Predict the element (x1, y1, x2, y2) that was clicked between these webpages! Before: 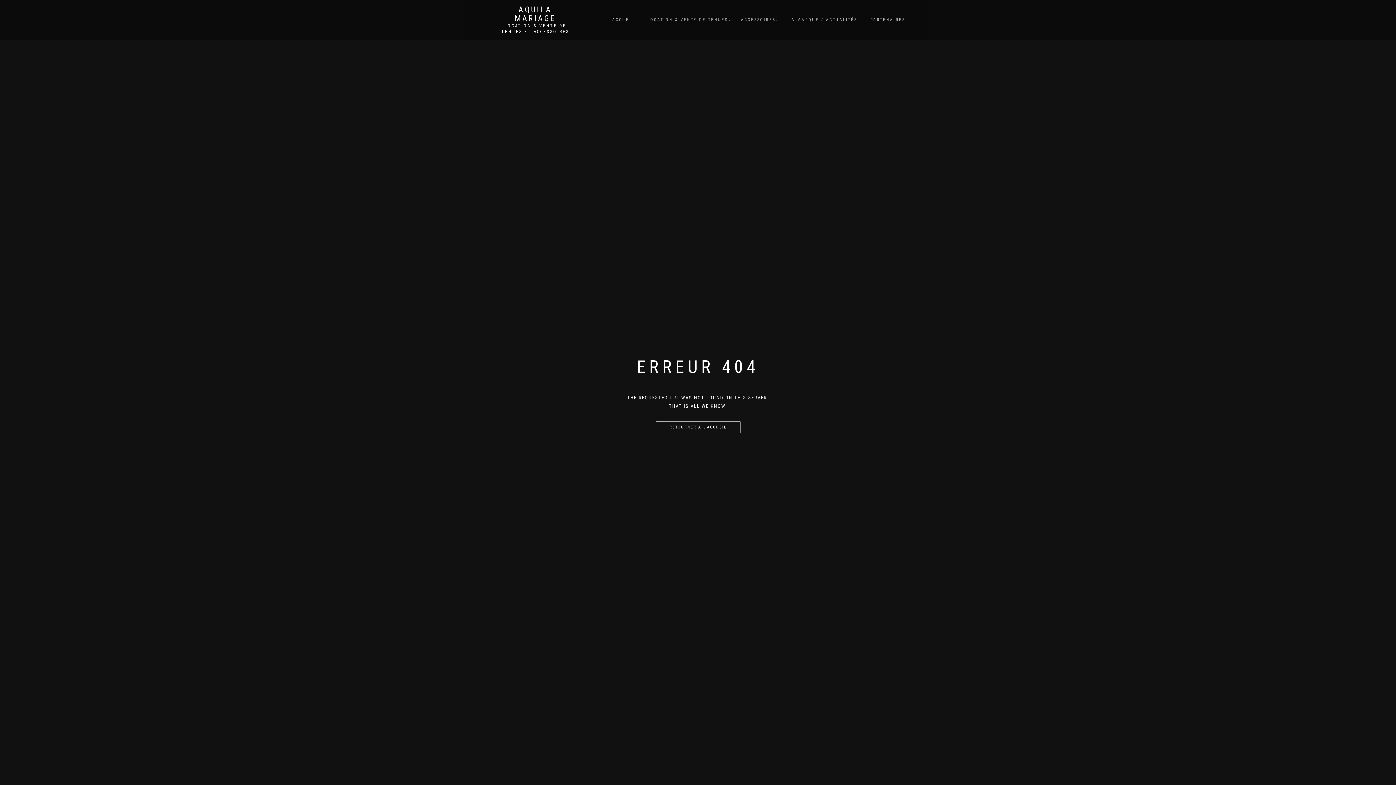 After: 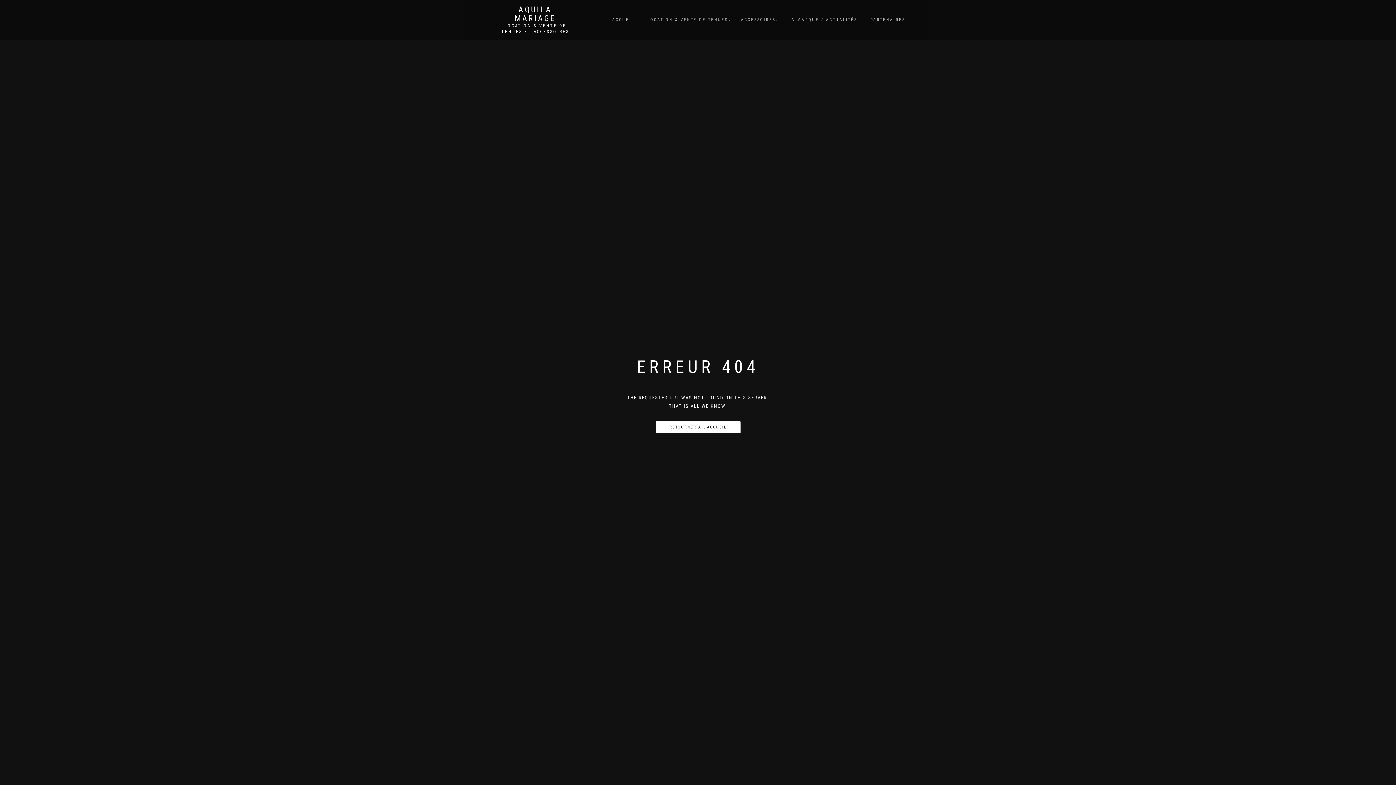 Action: label: RETOURNER À L’ACCUEIL bbox: (655, 421, 740, 433)